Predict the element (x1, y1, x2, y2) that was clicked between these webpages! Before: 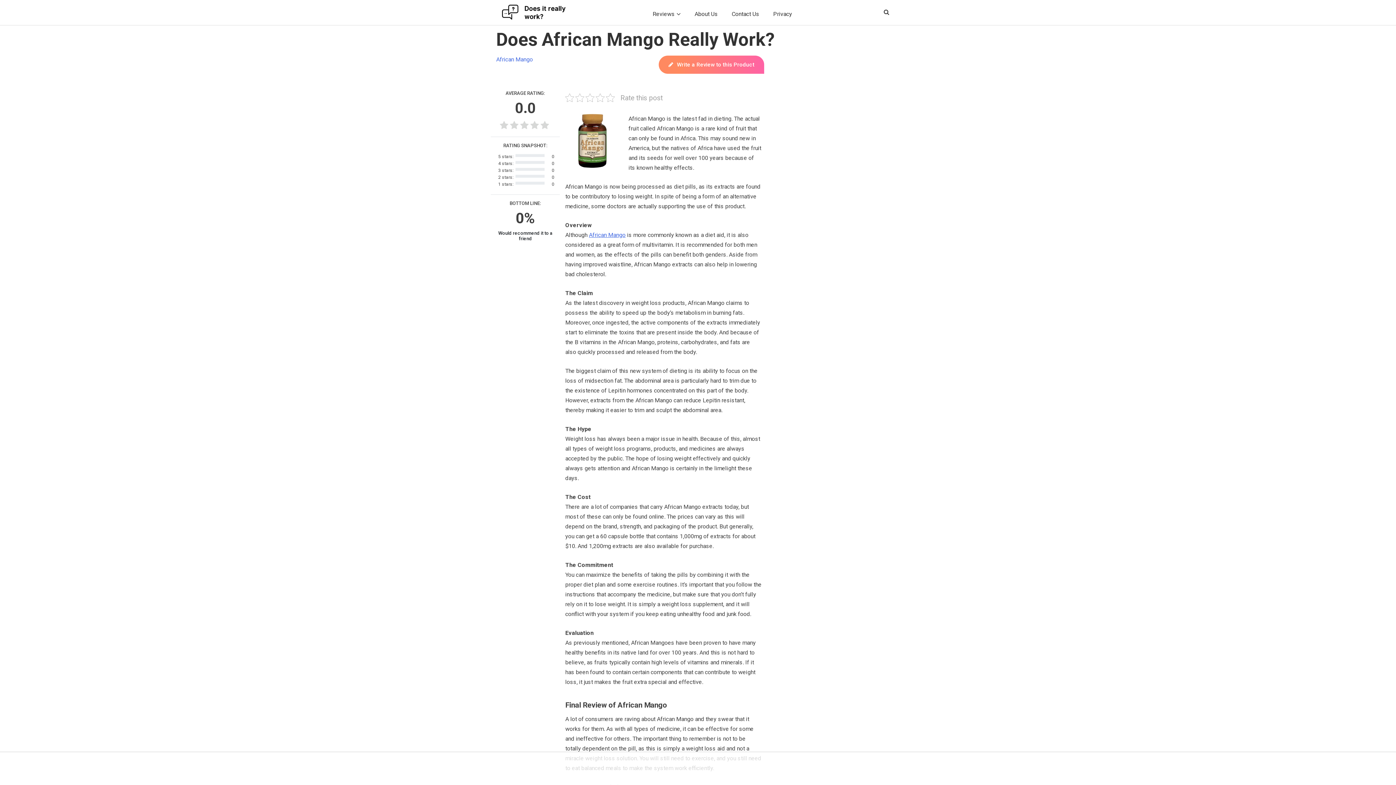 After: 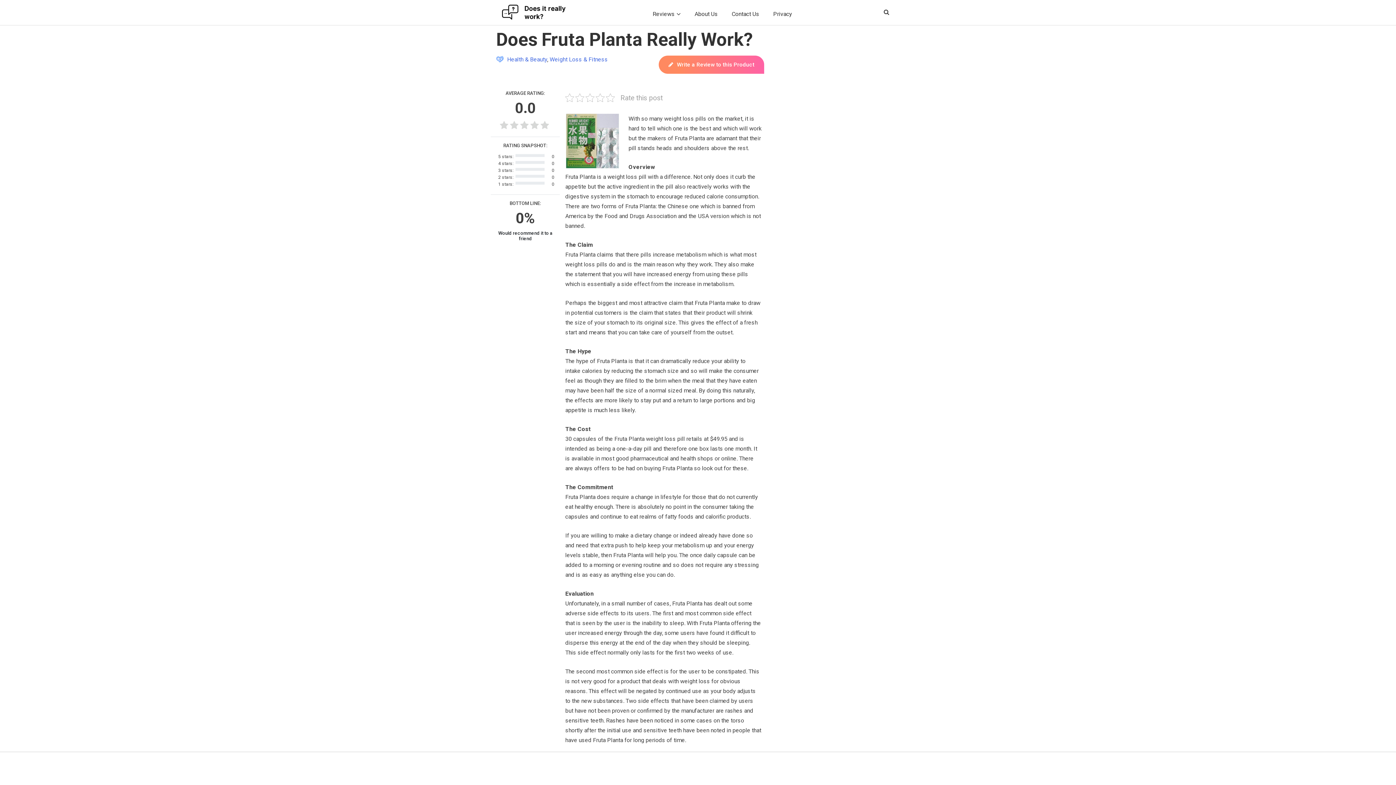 Action: bbox: (589, 231, 625, 238) label: African Mango